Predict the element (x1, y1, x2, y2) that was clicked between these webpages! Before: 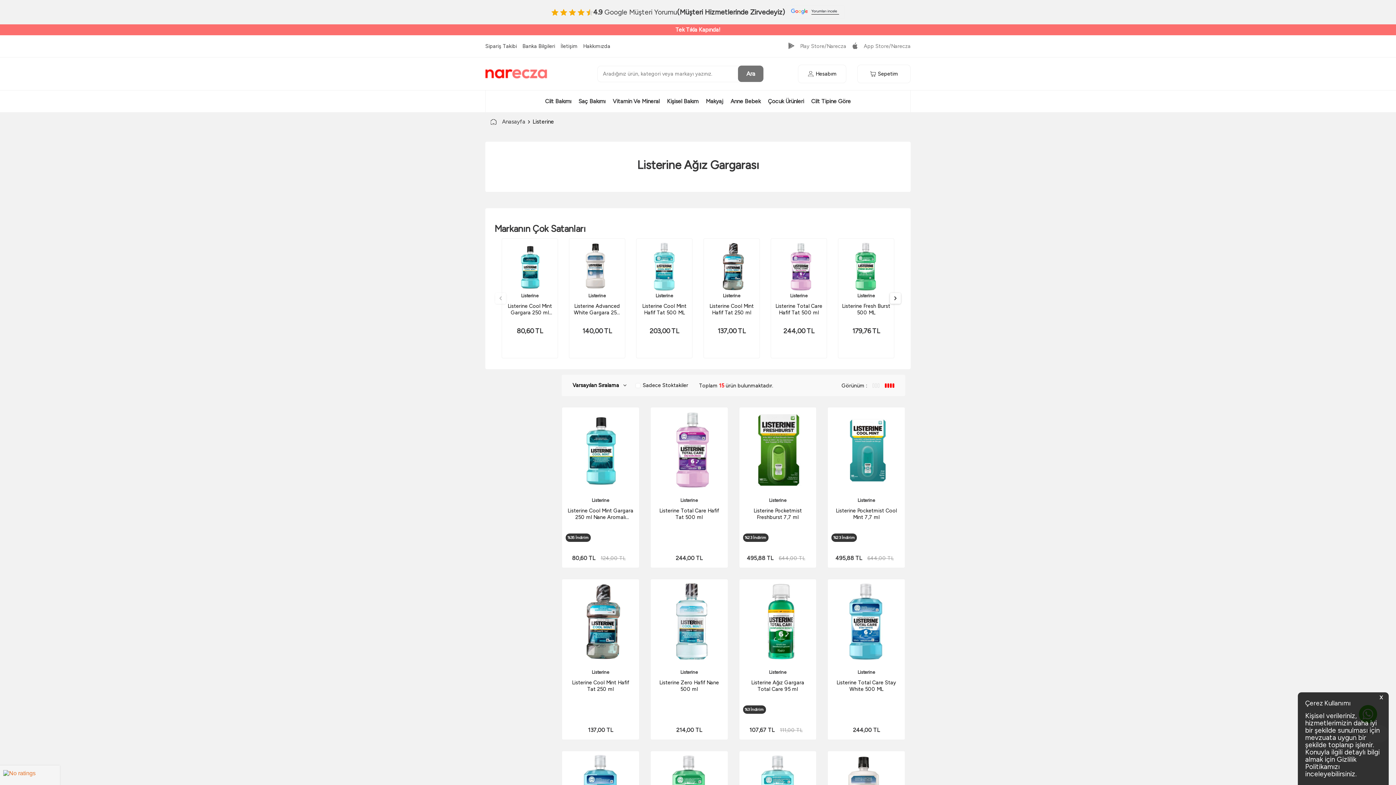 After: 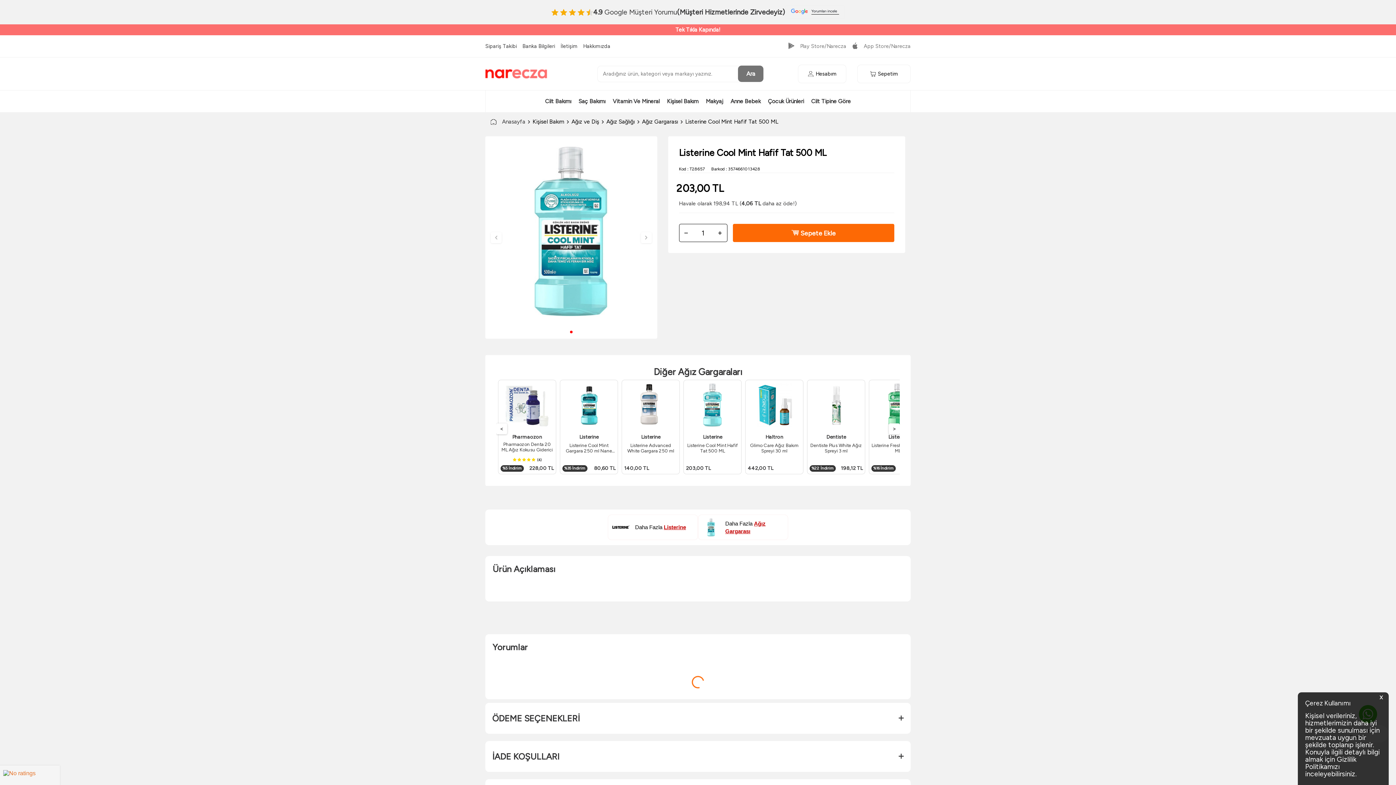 Action: label: Listerine Cool Mint Hafif Tat 500 ML bbox: (640, 302, 688, 316)